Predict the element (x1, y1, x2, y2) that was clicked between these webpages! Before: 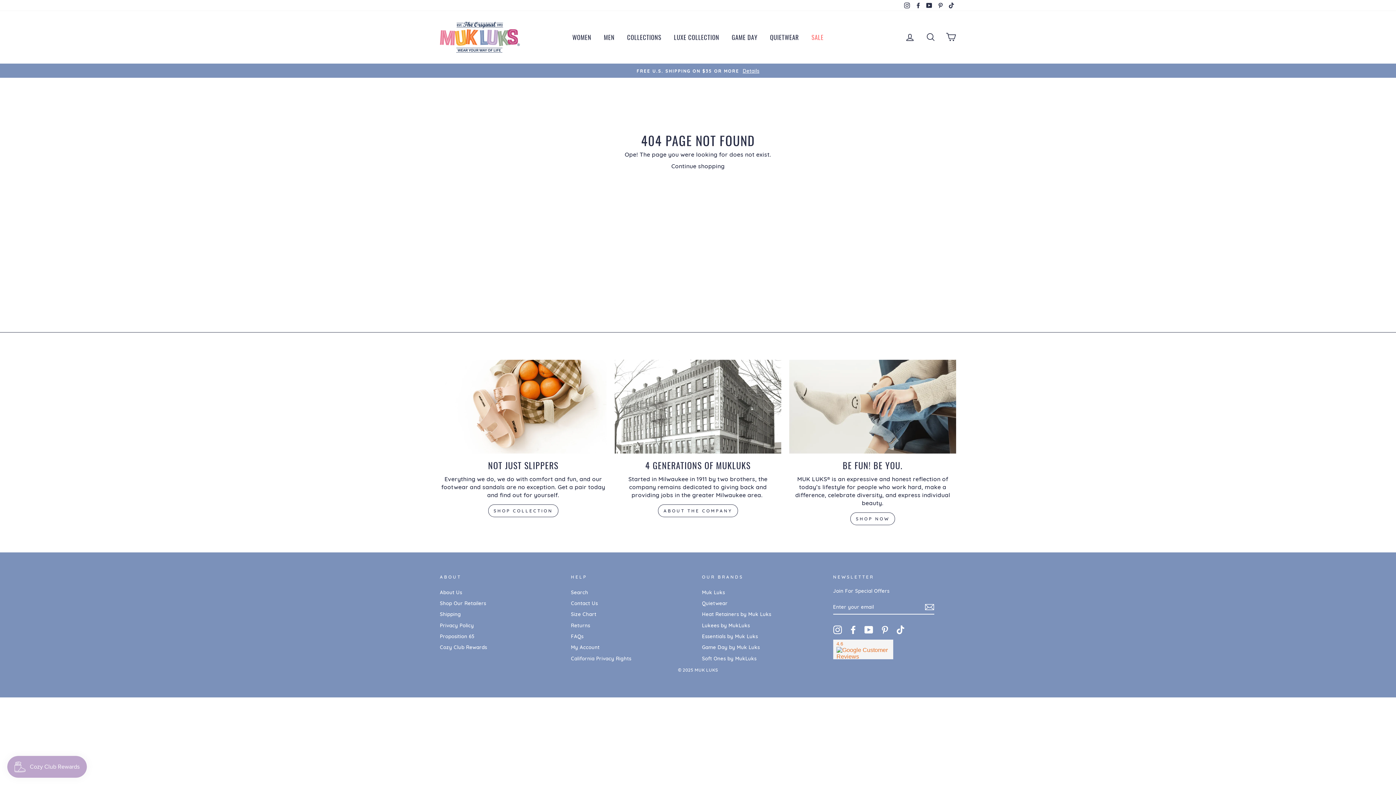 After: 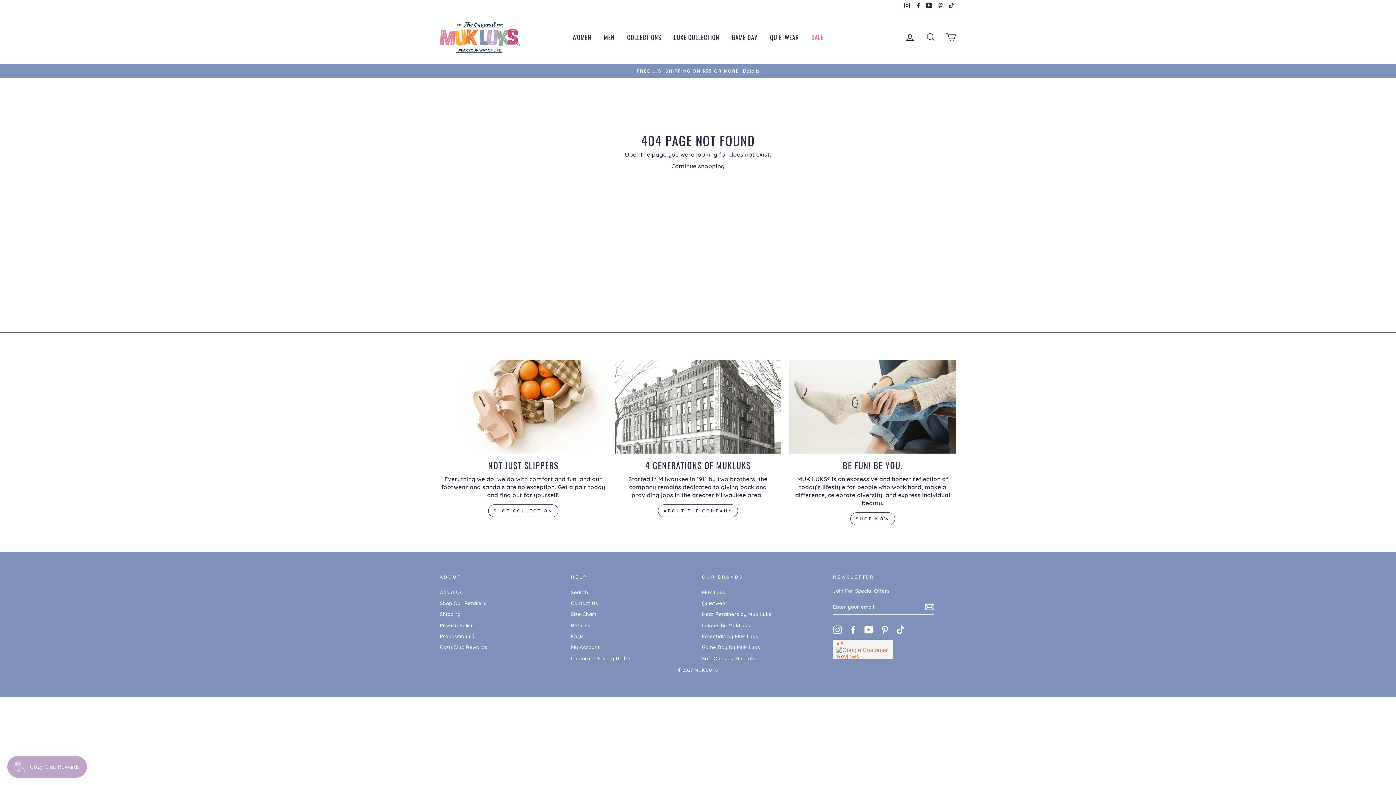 Action: bbox: (864, 625, 873, 634) label: YouTube